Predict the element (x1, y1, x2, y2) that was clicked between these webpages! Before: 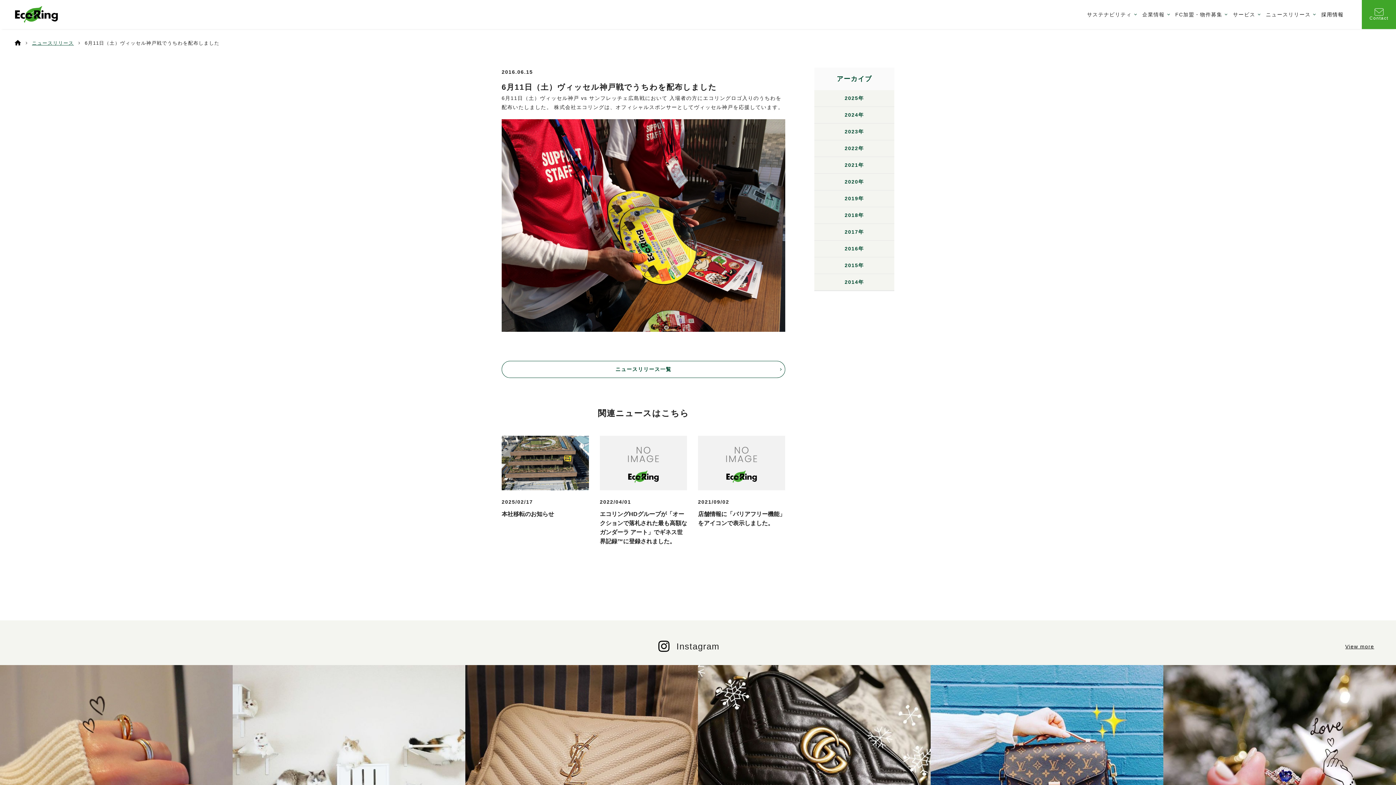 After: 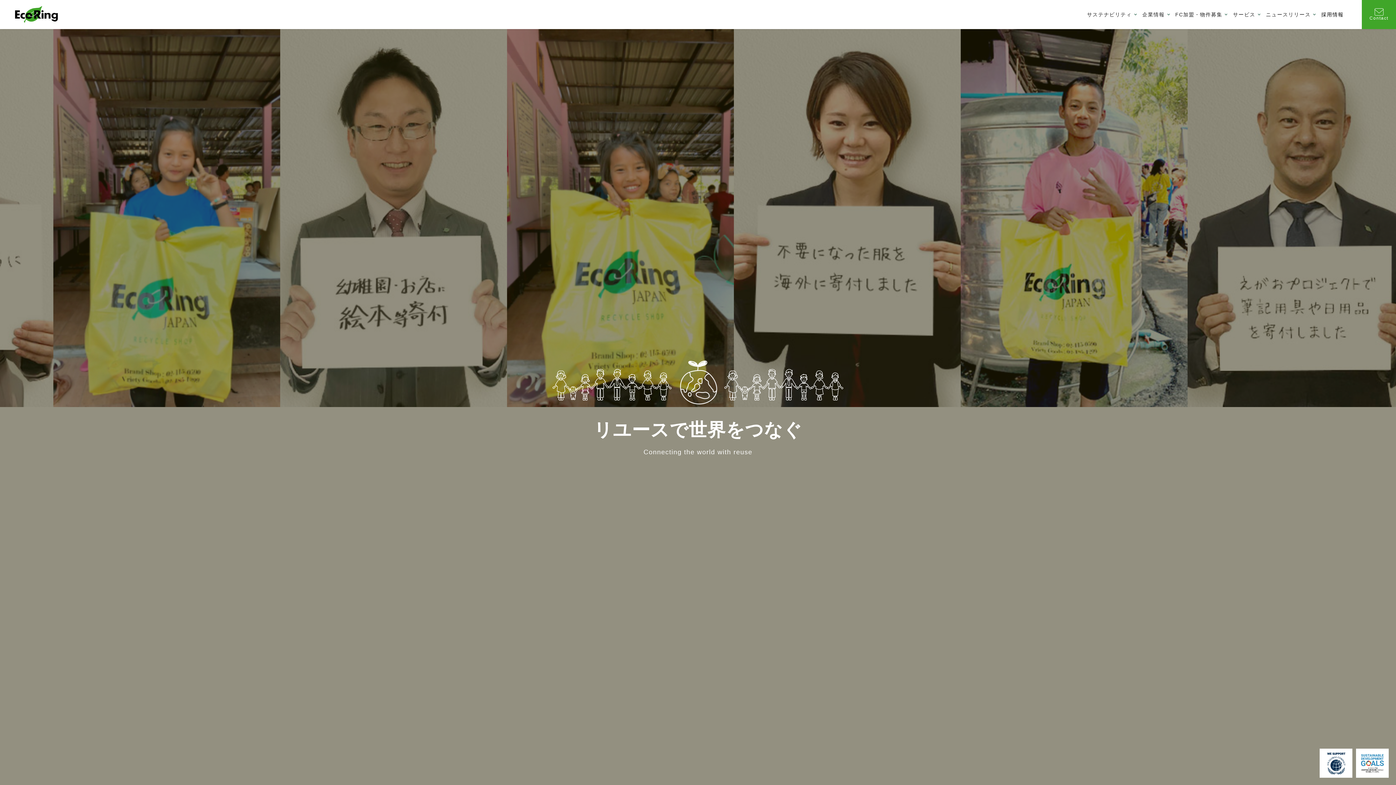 Action: bbox: (814, 157, 894, 173) label: 2021年